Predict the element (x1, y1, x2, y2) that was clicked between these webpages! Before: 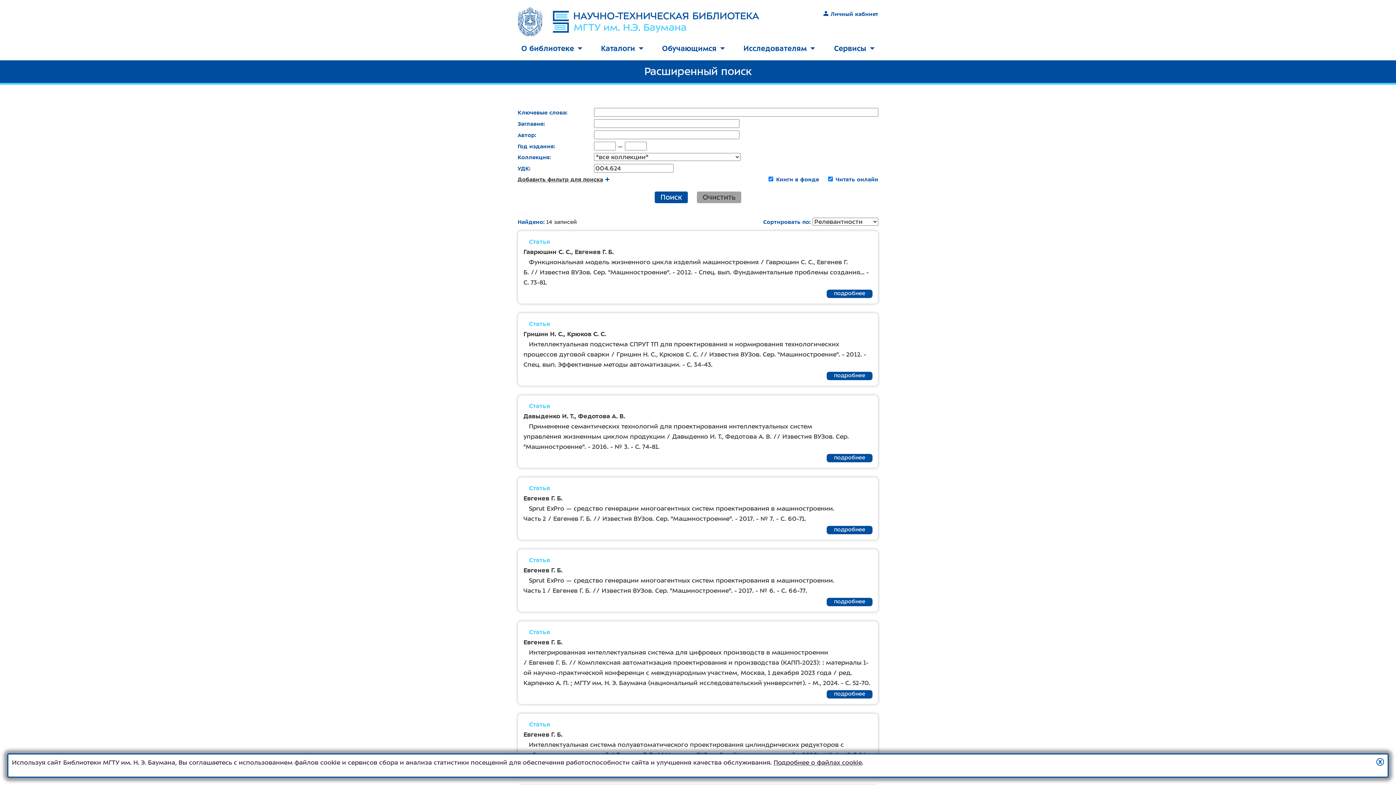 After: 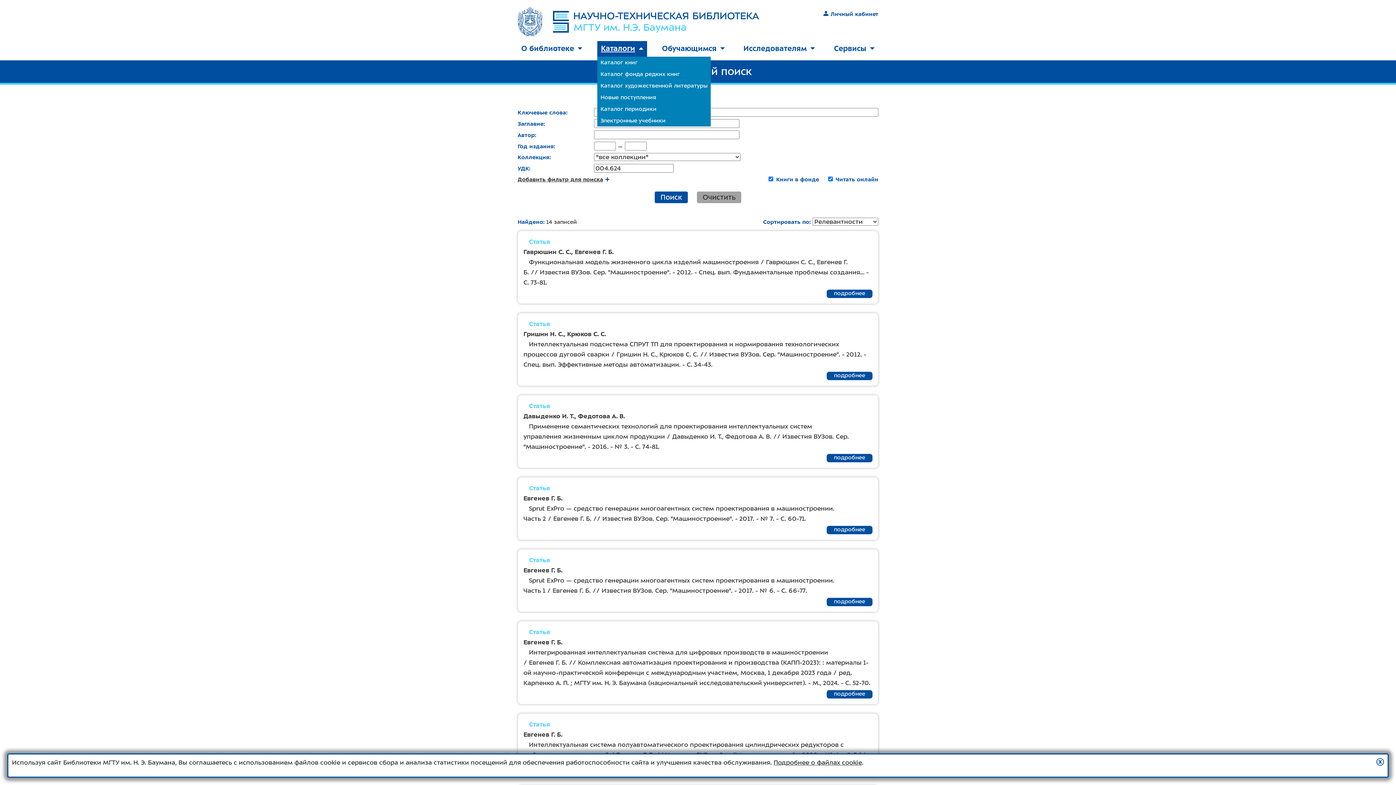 Action: bbox: (597, 41, 647, 56) label: Каталоги